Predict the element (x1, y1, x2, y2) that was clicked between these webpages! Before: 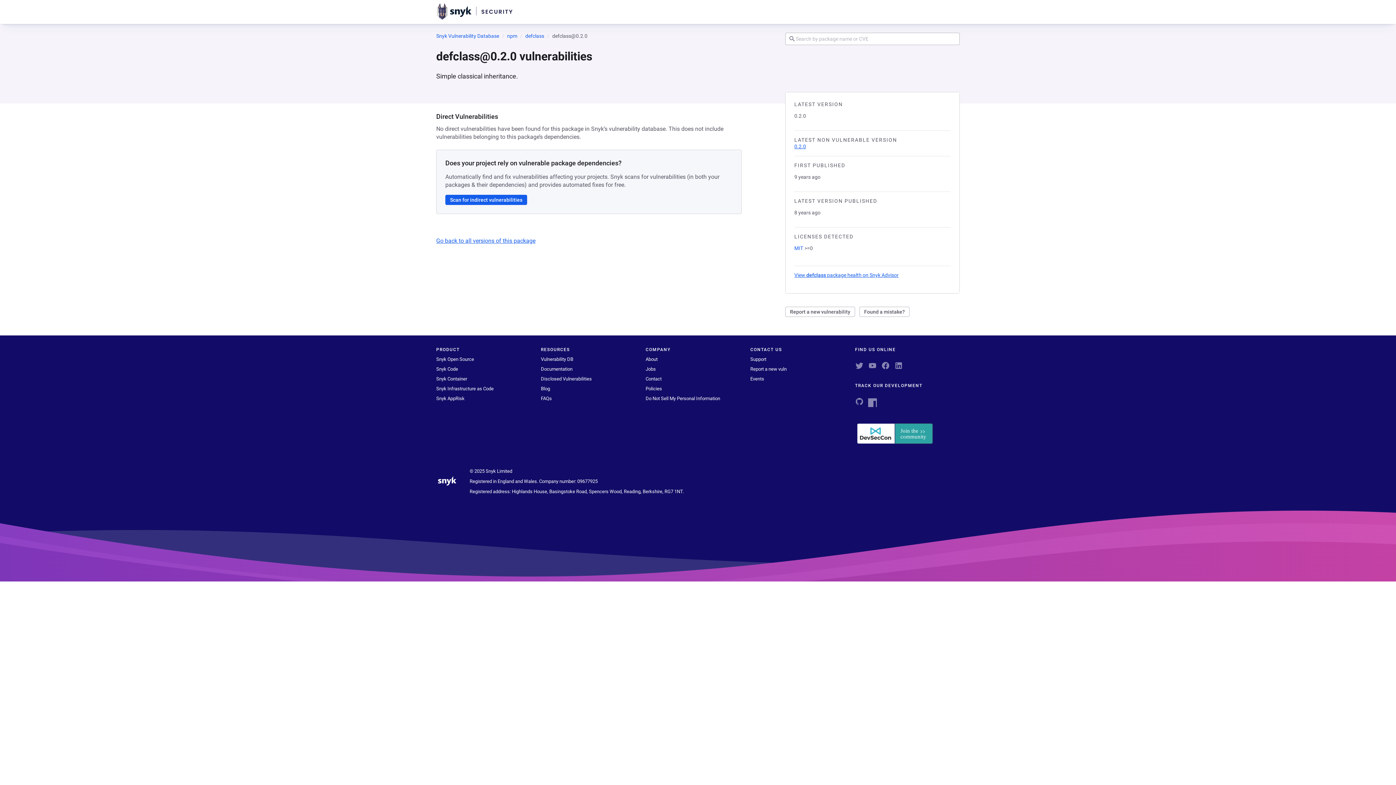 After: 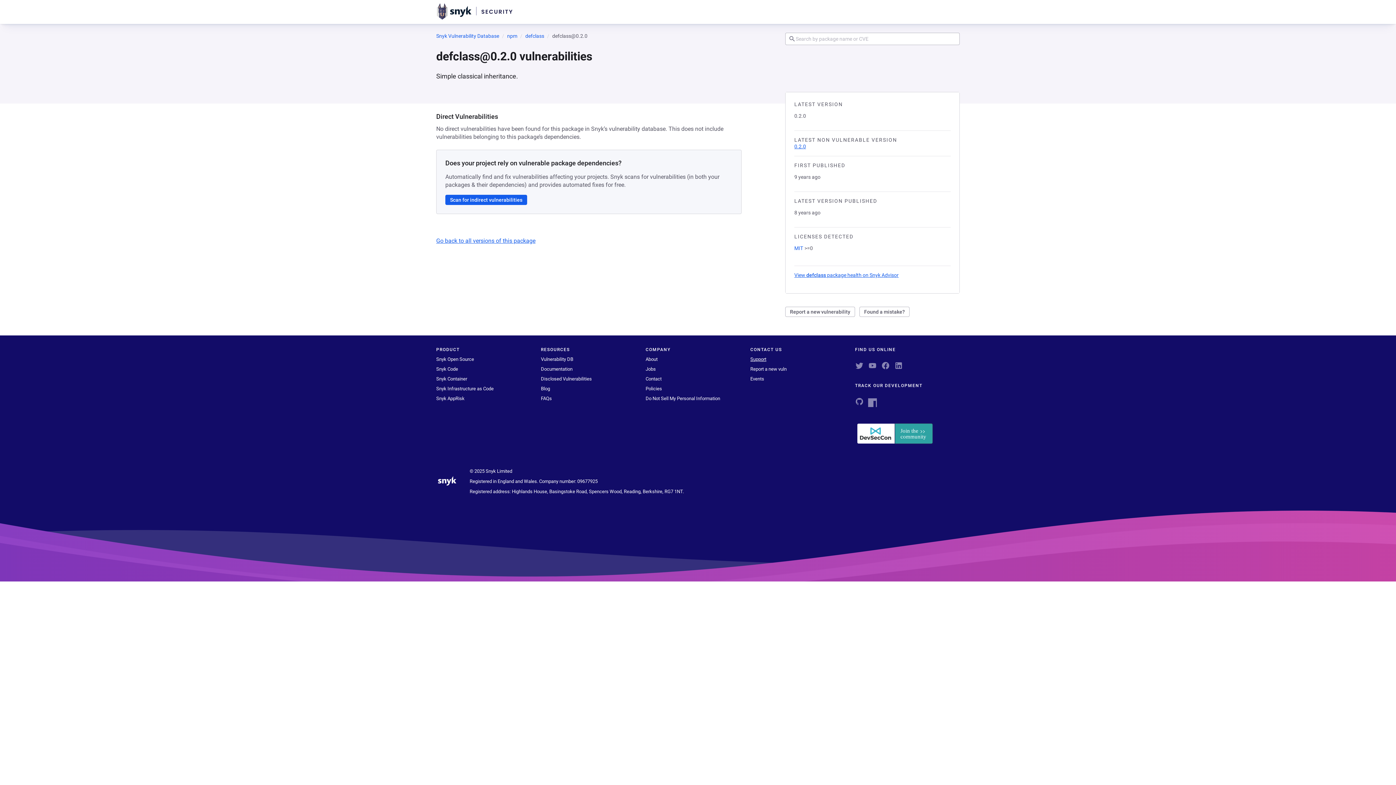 Action: bbox: (750, 356, 766, 362) label: Support